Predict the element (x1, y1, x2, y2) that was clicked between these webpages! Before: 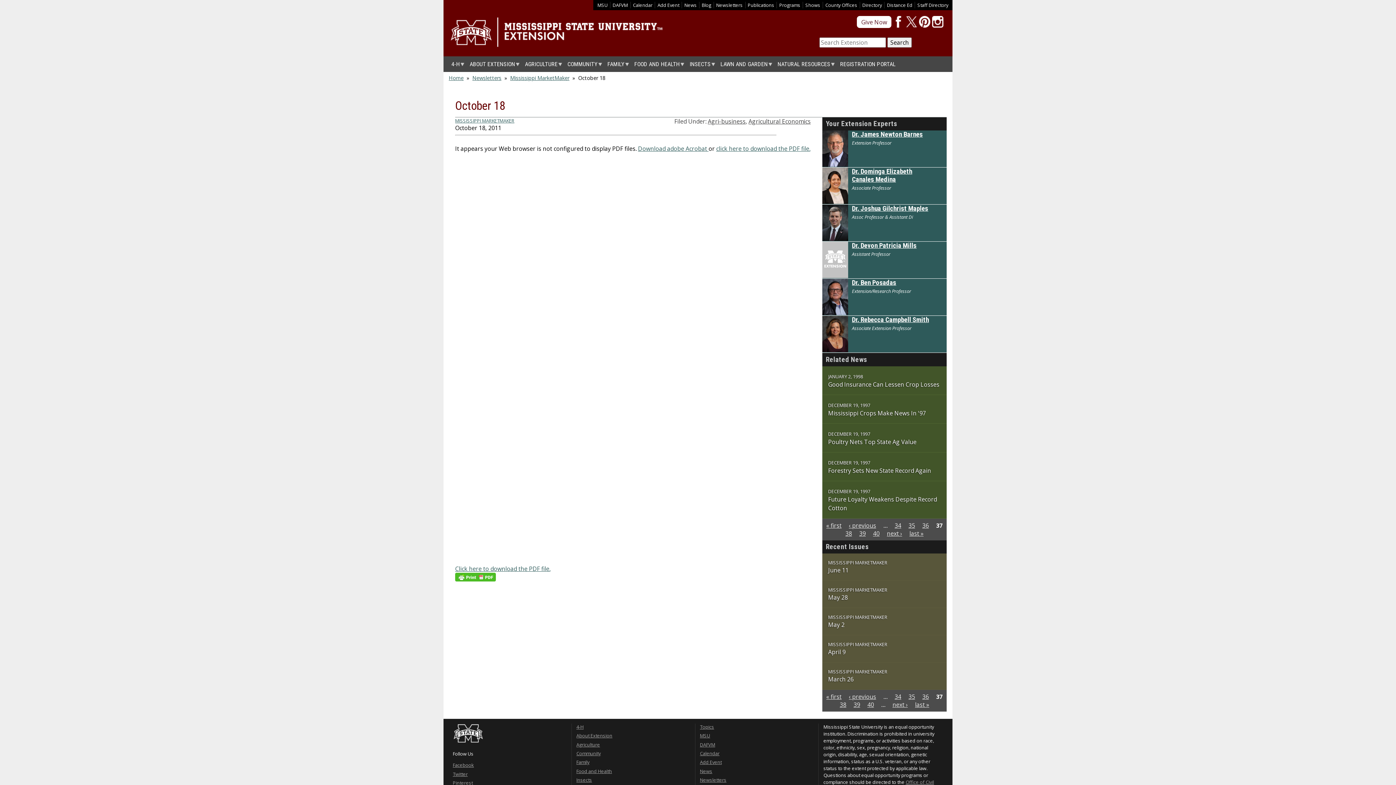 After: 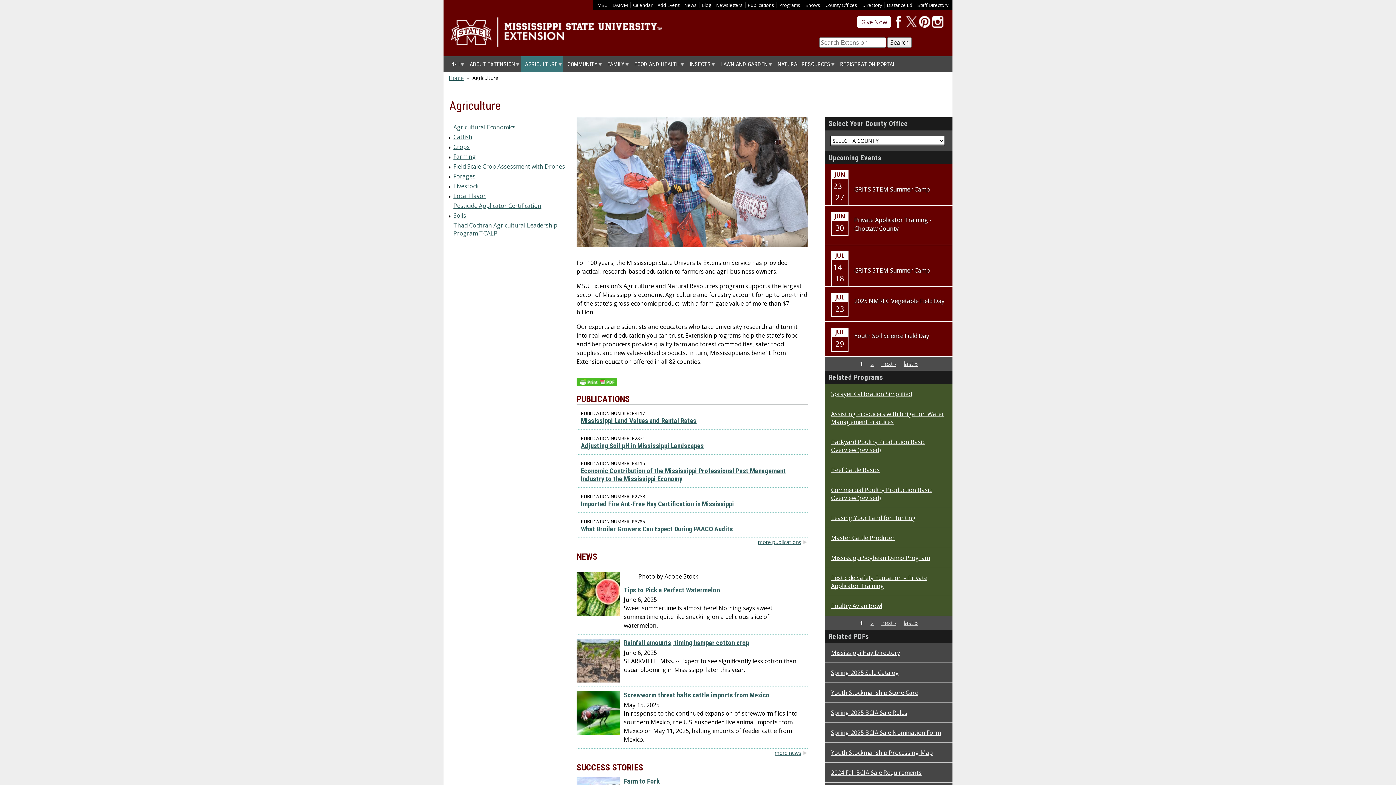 Action: bbox: (576, 741, 600, 748) label: Agriculture